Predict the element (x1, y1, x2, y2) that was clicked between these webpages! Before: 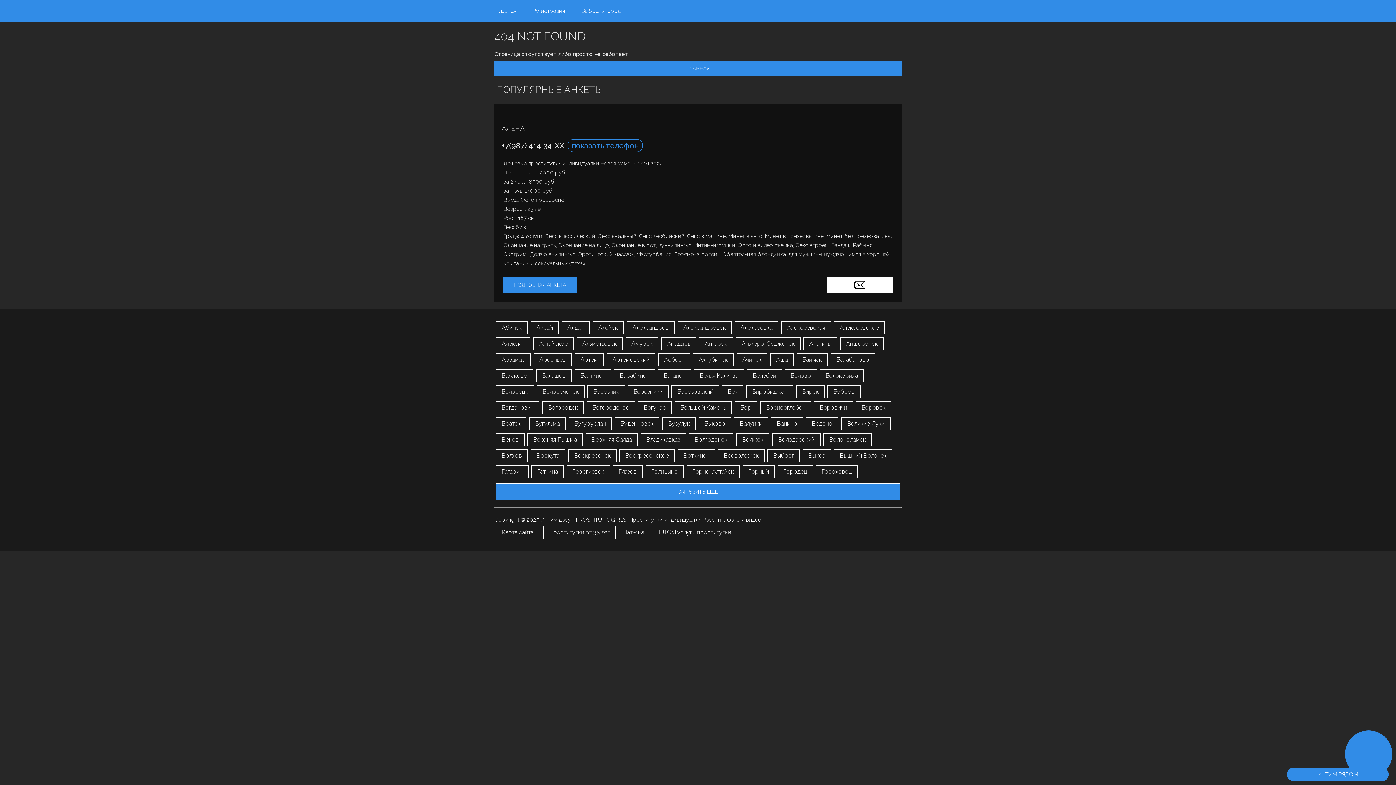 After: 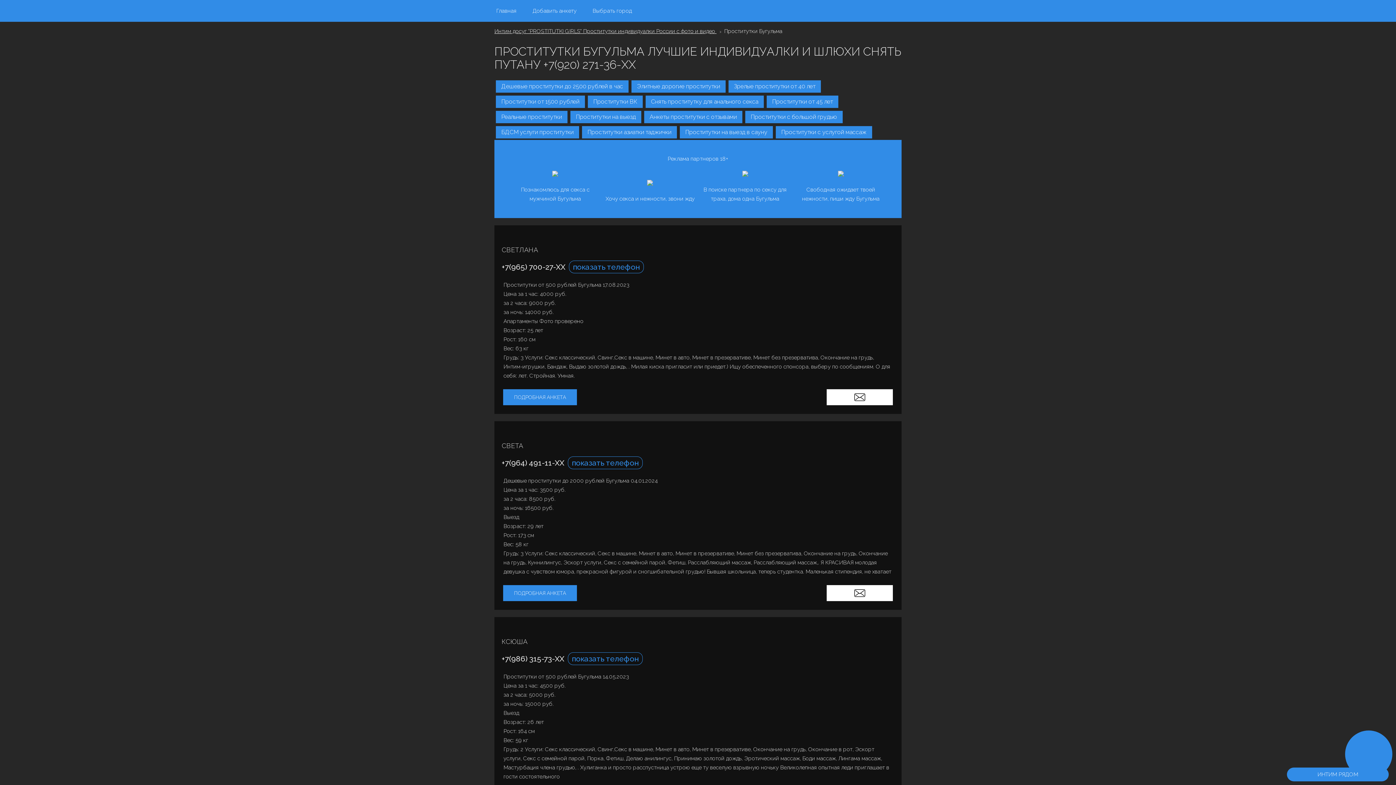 Action: bbox: (529, 417, 565, 430) label: Бугульма